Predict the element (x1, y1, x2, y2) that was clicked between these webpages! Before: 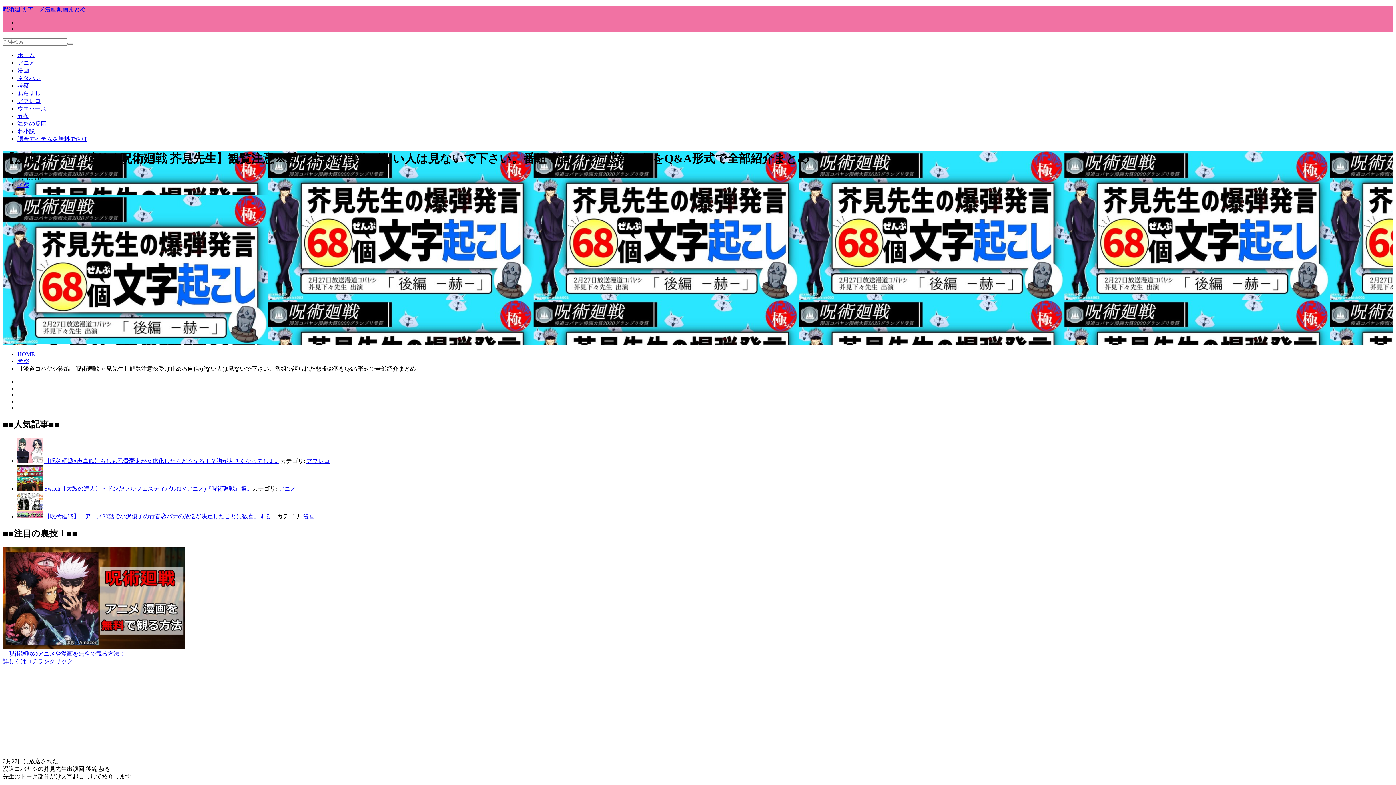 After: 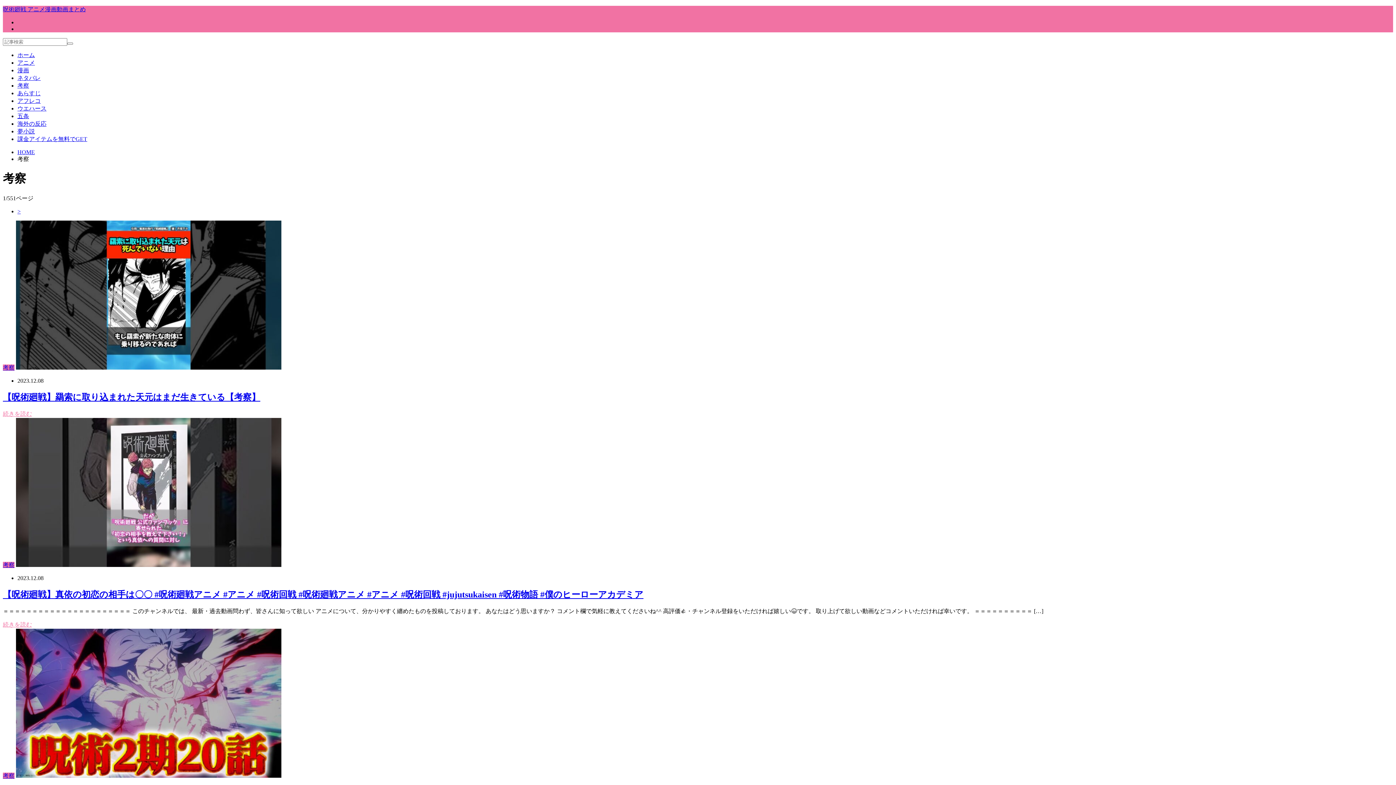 Action: label: 考察 bbox: (17, 82, 29, 88)